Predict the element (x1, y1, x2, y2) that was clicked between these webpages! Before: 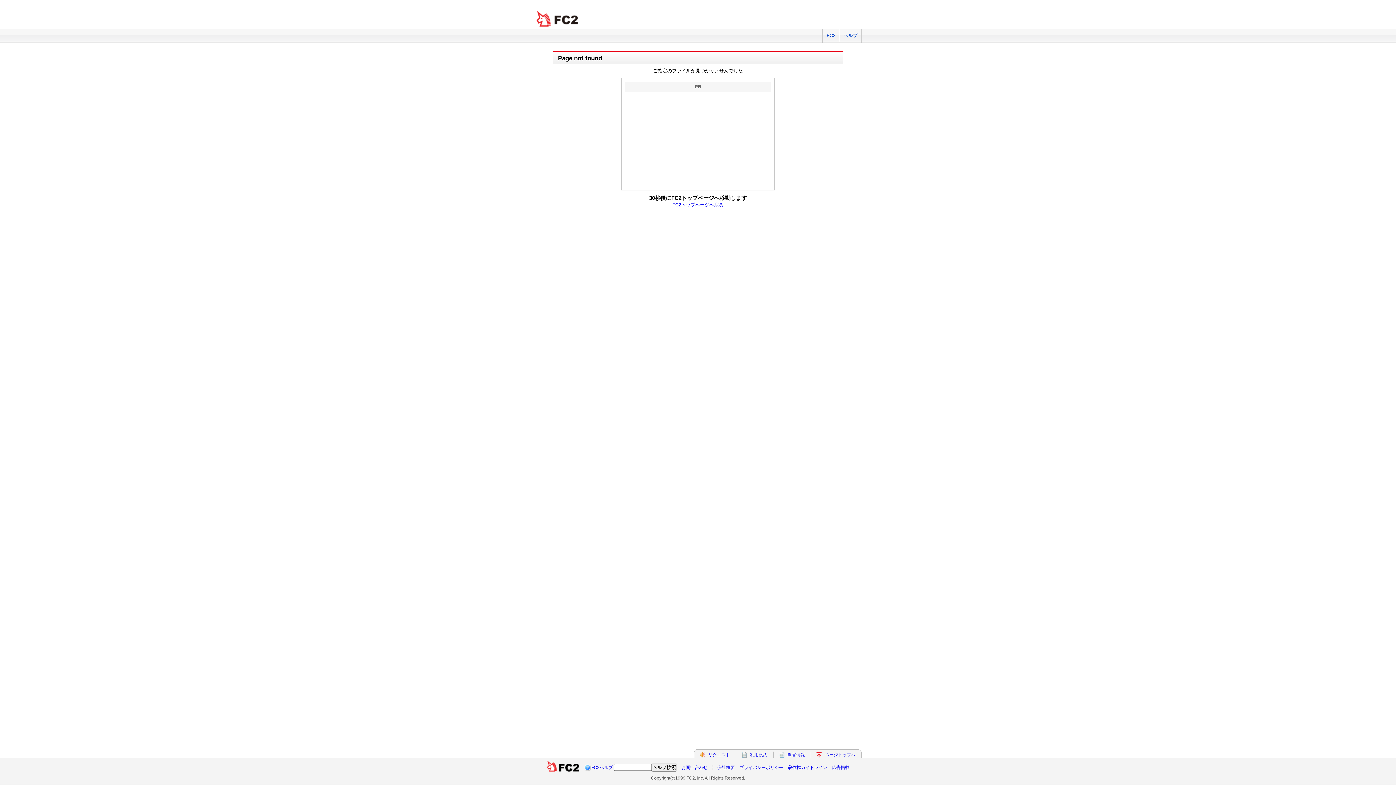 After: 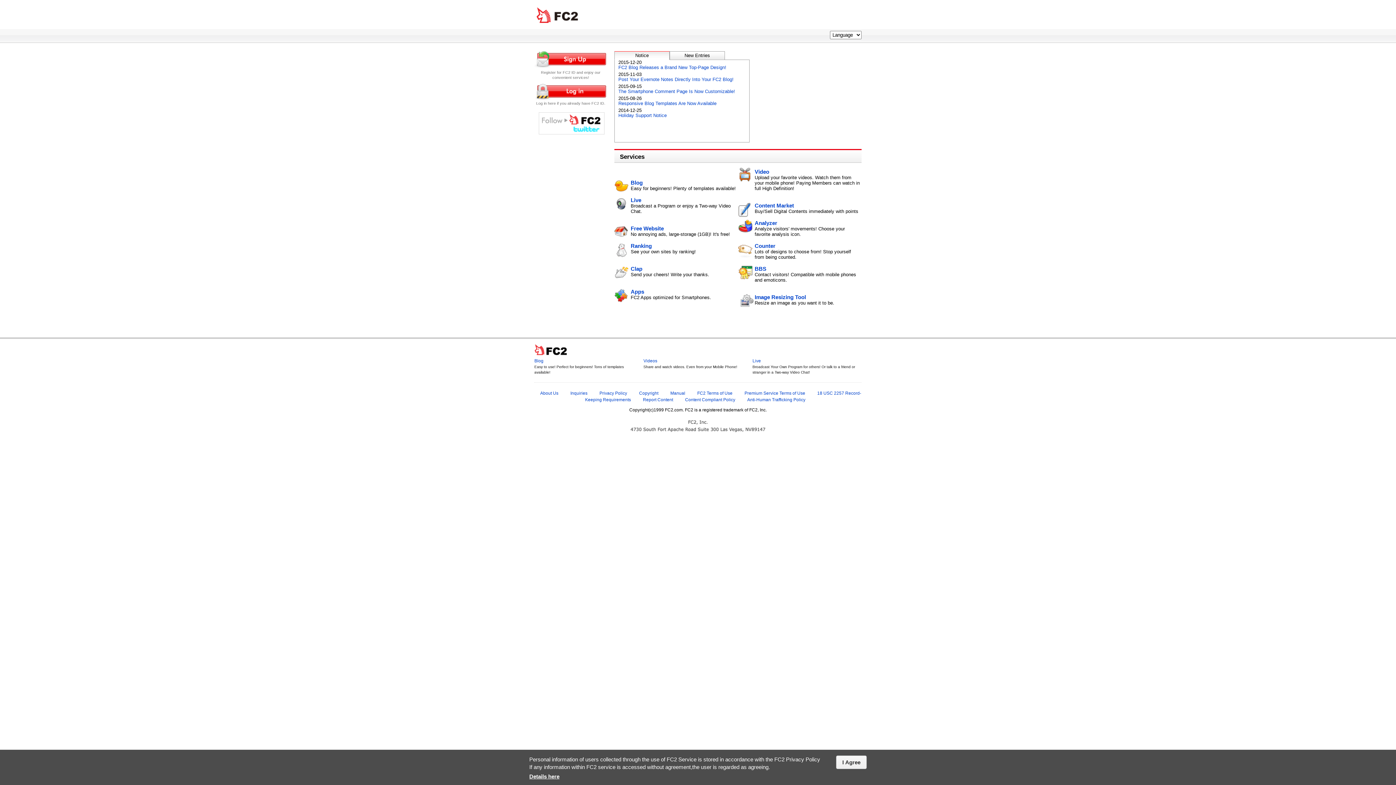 Action: bbox: (546, 264, 579, 269)